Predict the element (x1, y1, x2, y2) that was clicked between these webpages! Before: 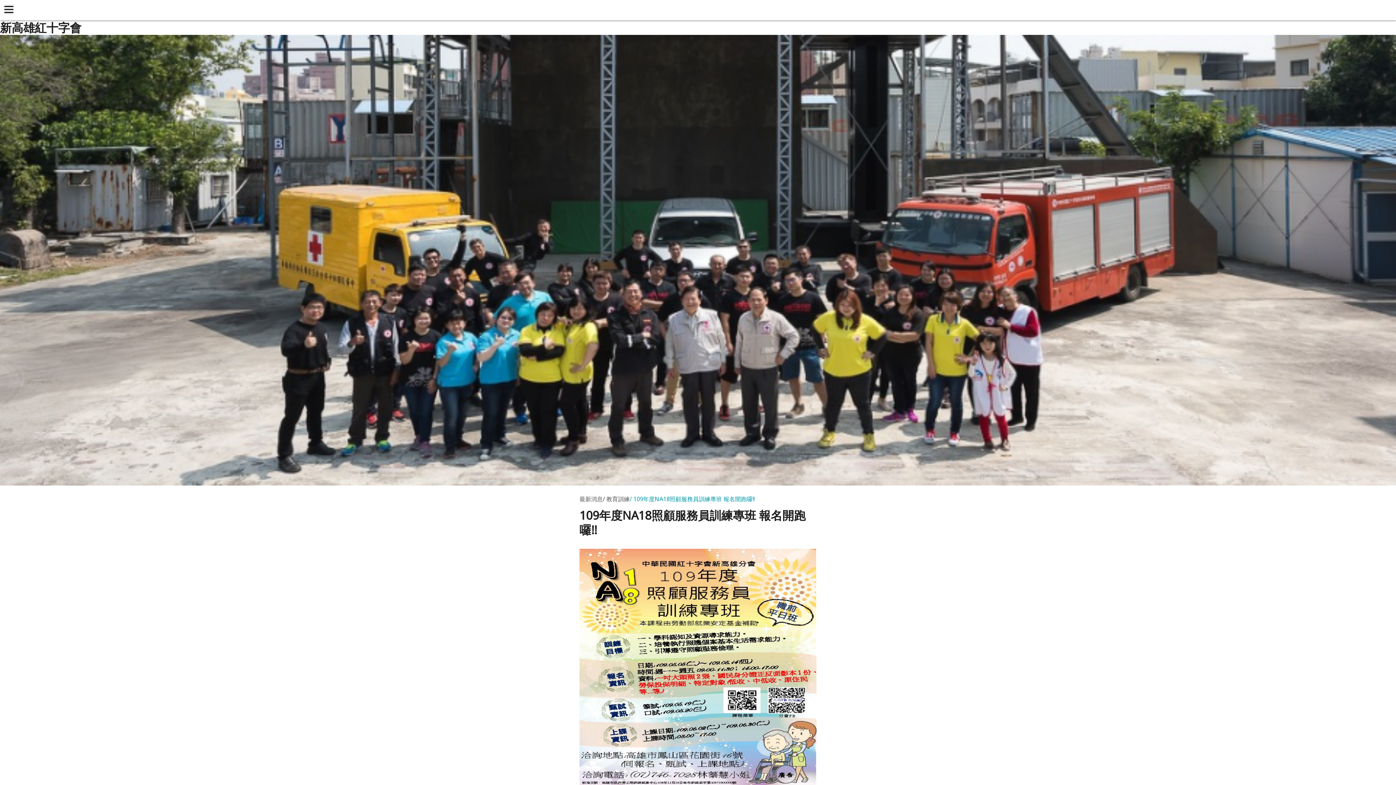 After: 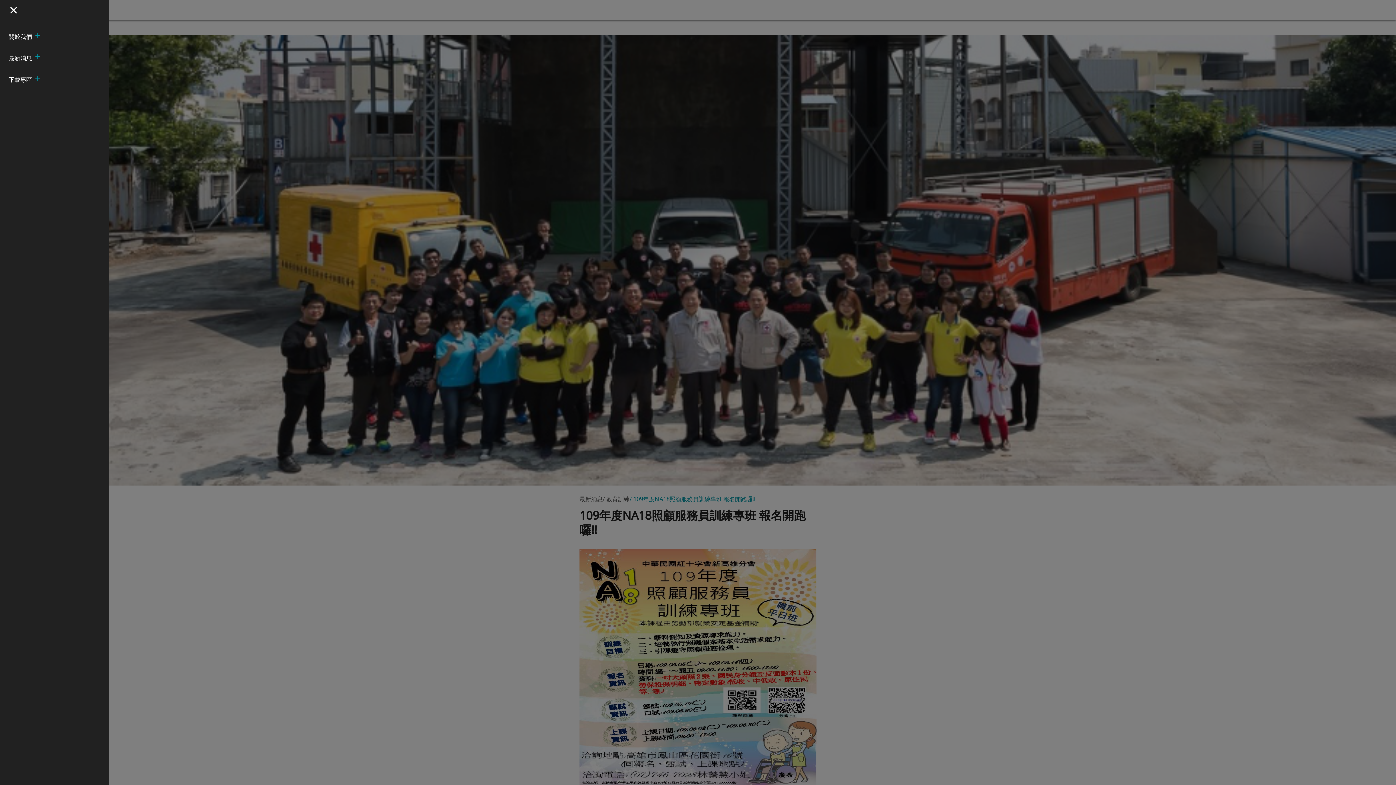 Action: label: open sidebar bbox: (0, 0, 20, 20)